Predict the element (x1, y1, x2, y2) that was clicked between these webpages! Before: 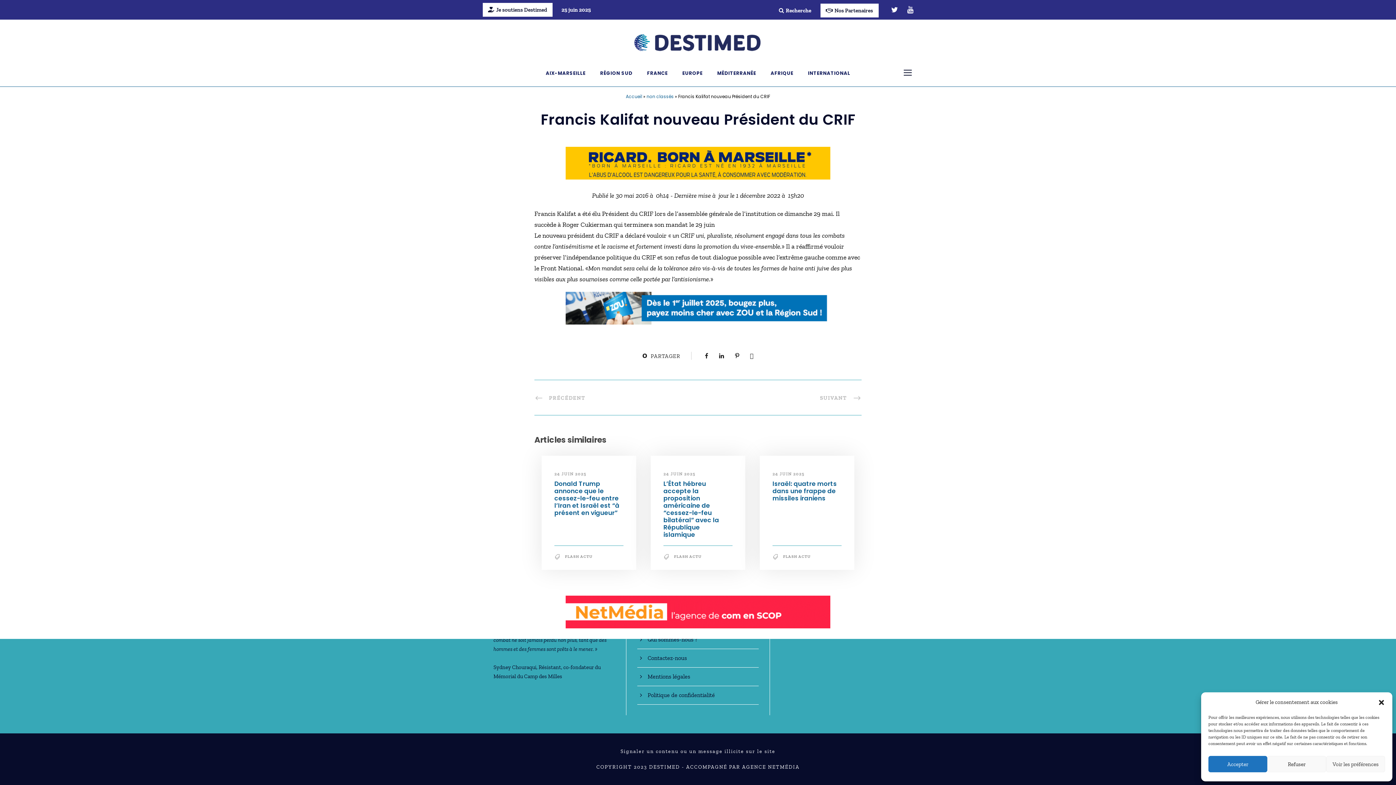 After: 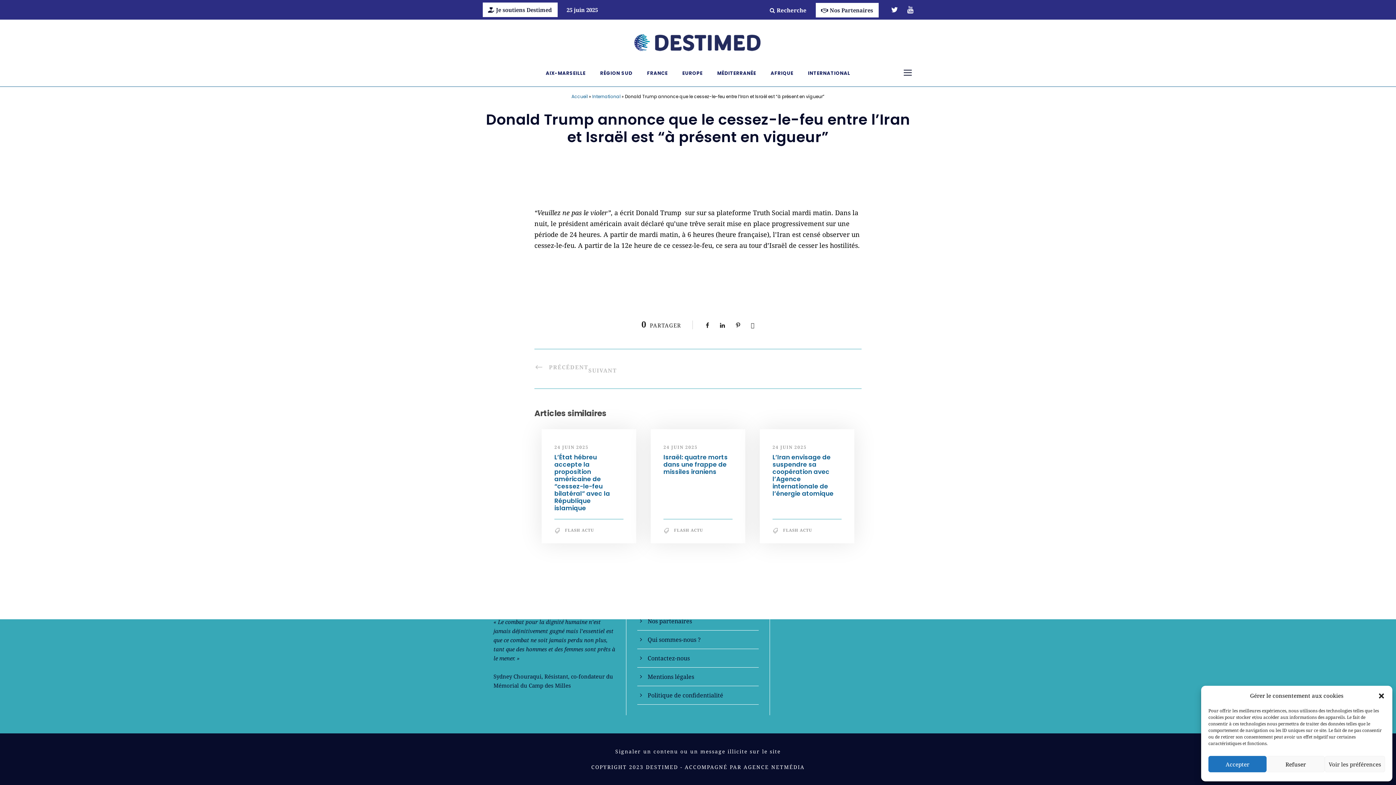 Action: label: Donald Trump annonce que le cessez-le-feu entre l’Iran et Israël est “à présent en vigueur” bbox: (554, 479, 619, 517)